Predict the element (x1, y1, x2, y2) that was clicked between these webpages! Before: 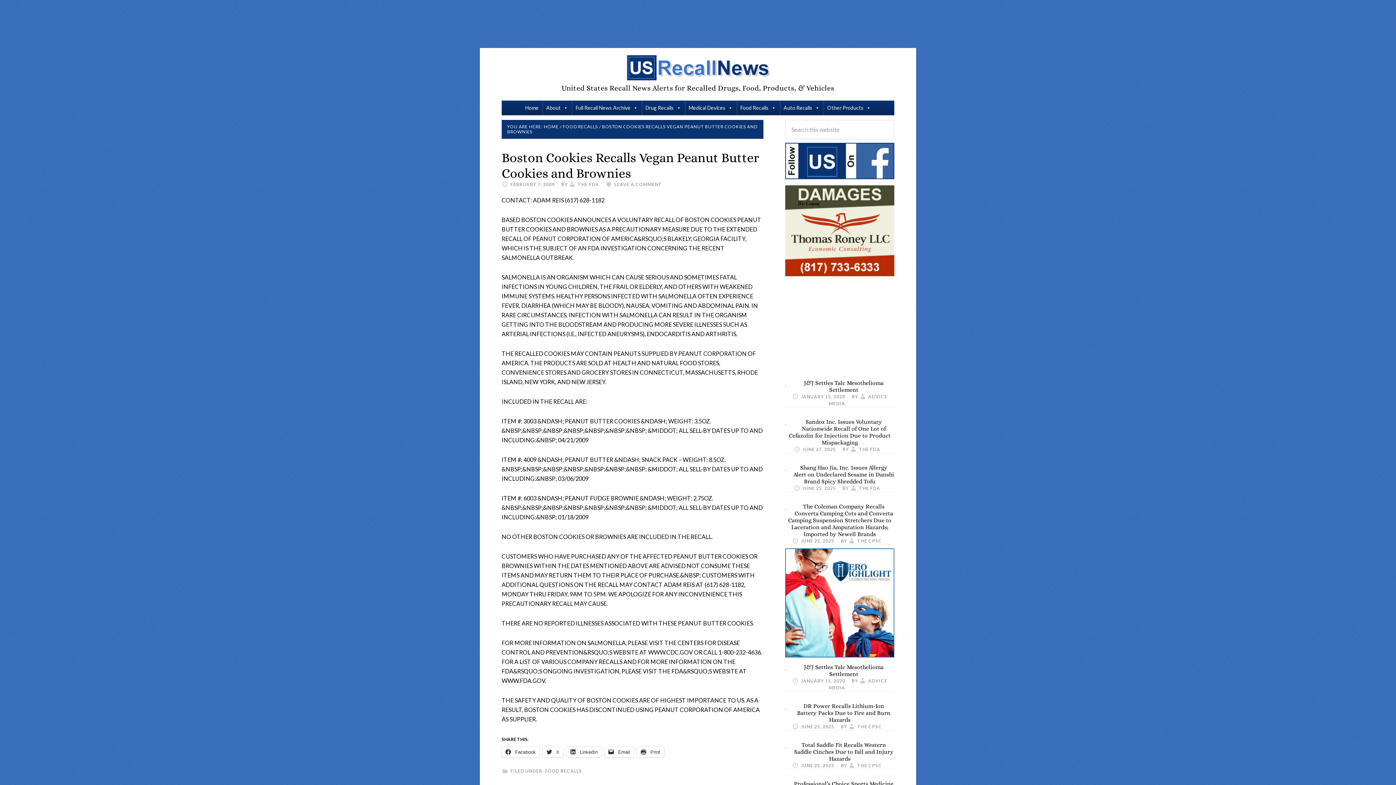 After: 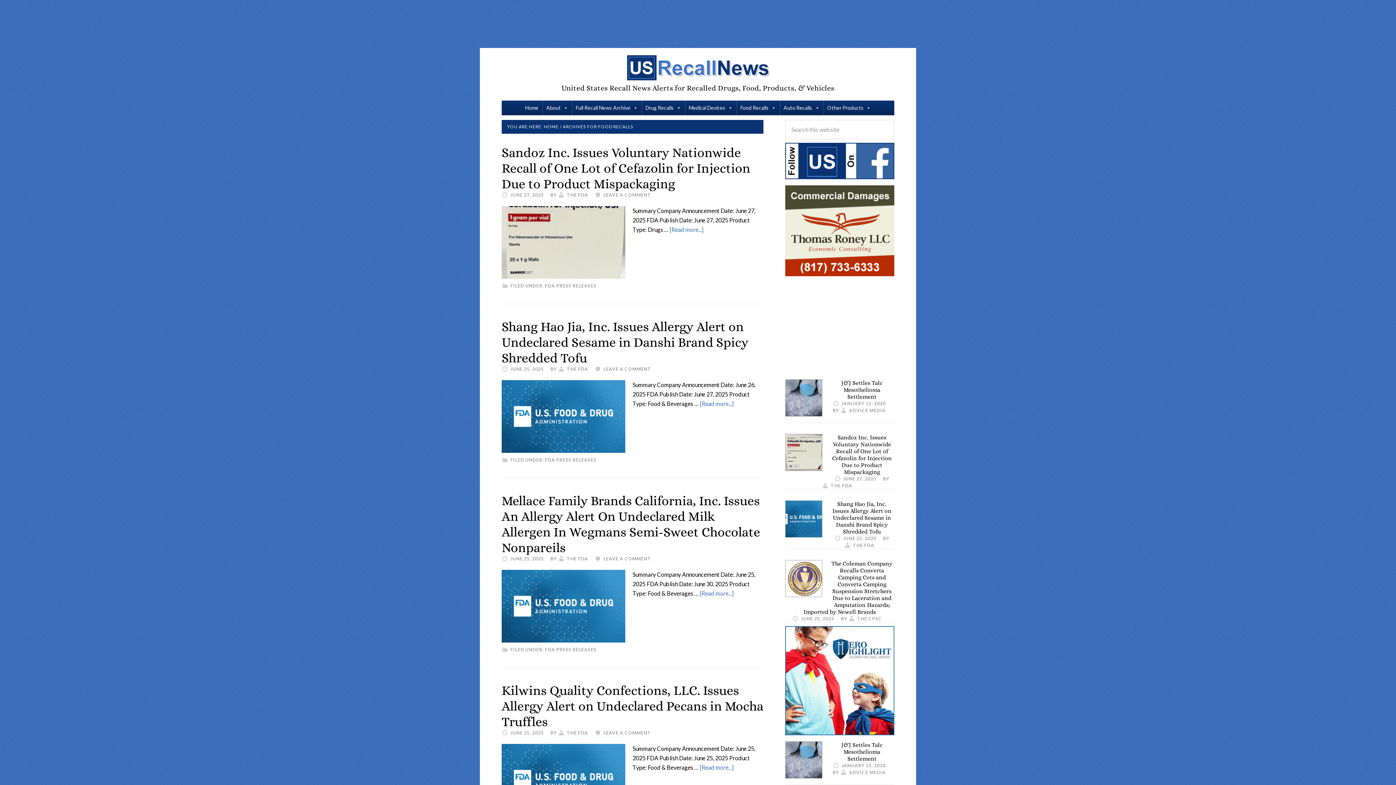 Action: bbox: (562, 124, 598, 129) label: FOOD RECALLS